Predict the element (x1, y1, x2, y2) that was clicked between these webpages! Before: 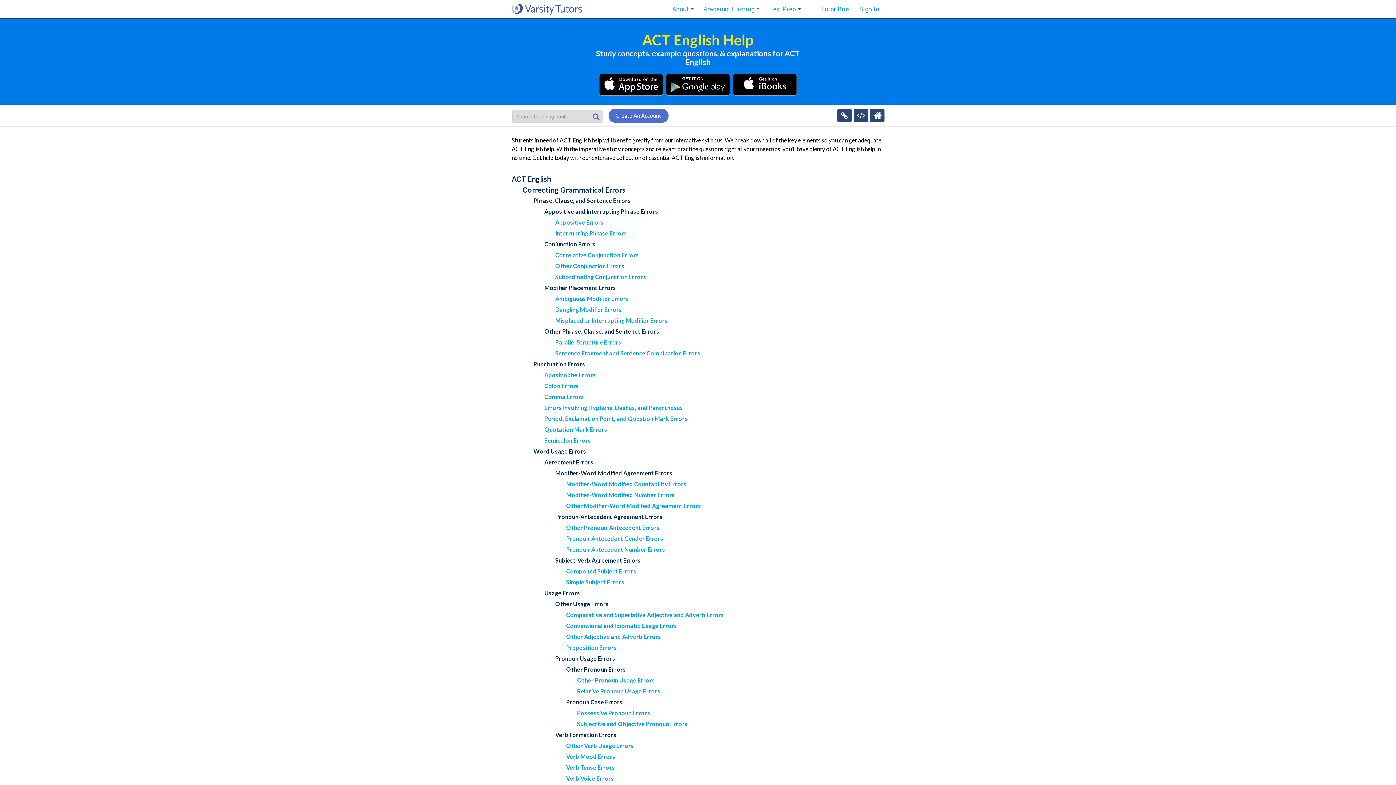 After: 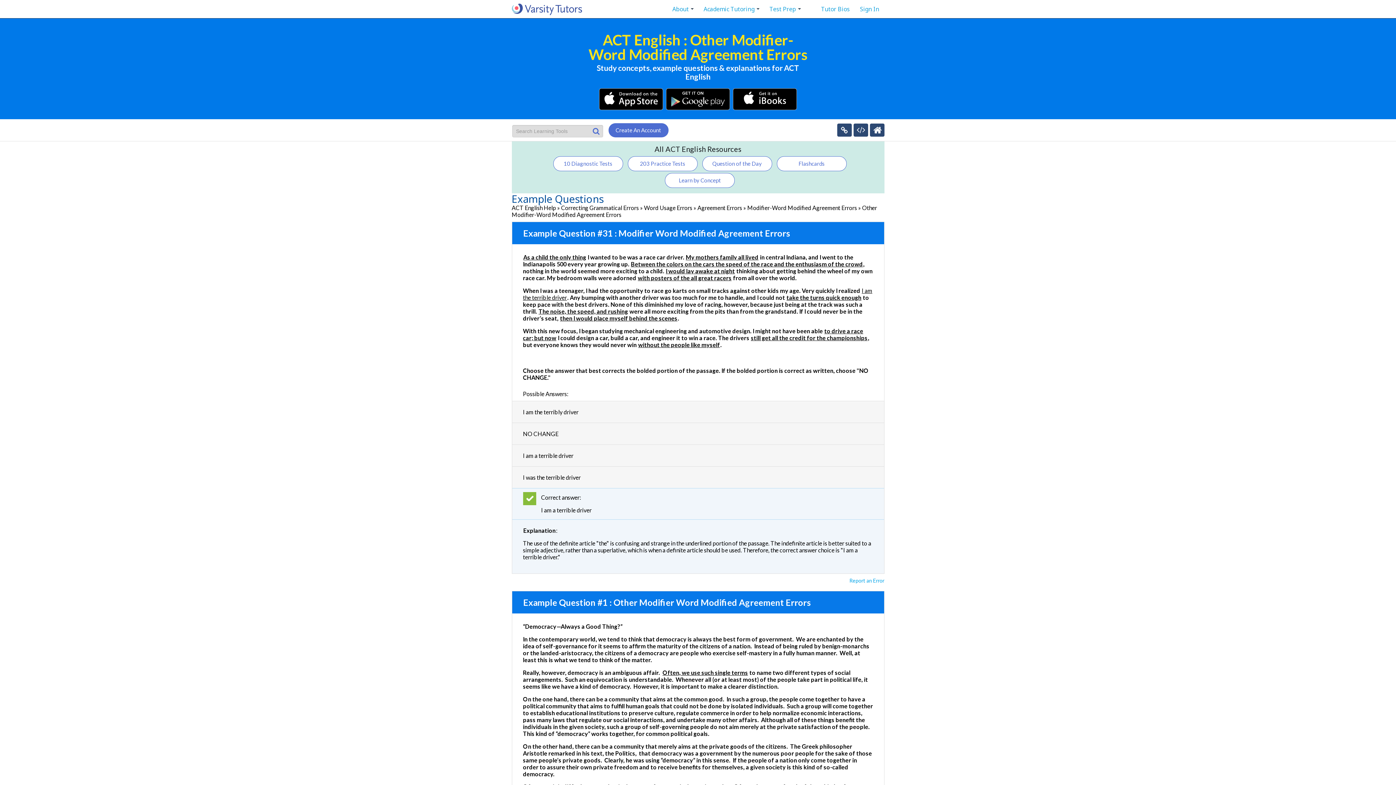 Action: label: Other Modifier-Word Modified Agreement Errors bbox: (566, 502, 701, 509)